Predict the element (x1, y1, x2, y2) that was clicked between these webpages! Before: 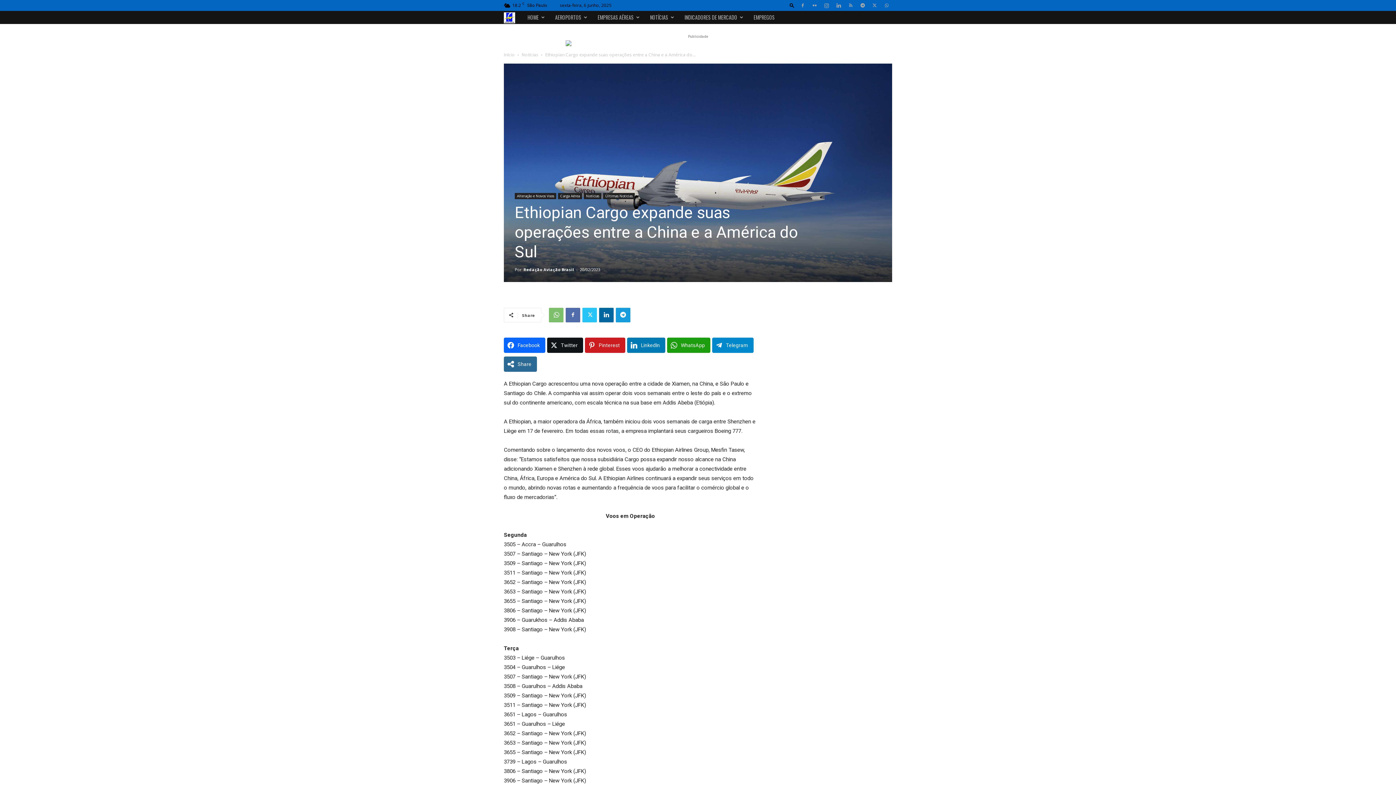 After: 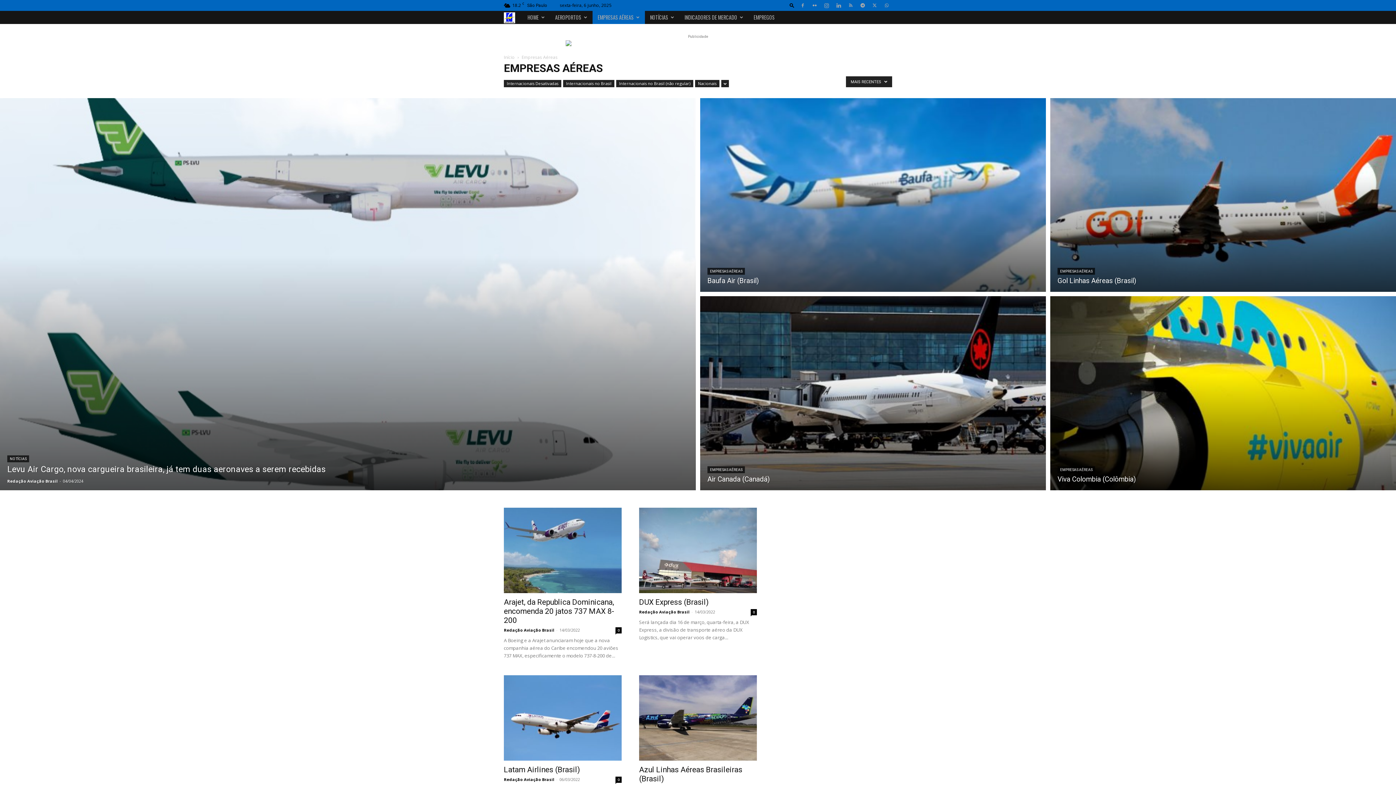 Action: bbox: (592, 10, 645, 24) label: EMPRESAS AÉREAS